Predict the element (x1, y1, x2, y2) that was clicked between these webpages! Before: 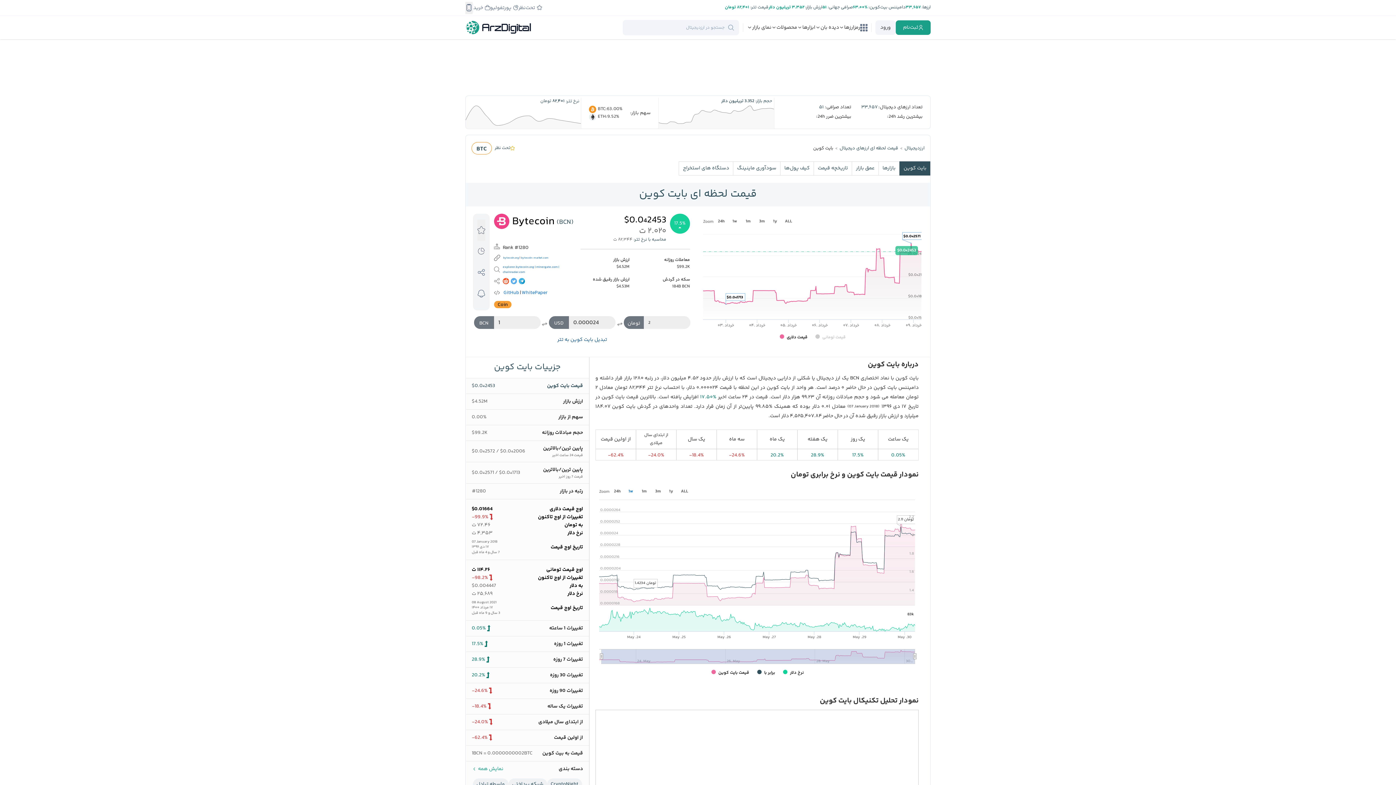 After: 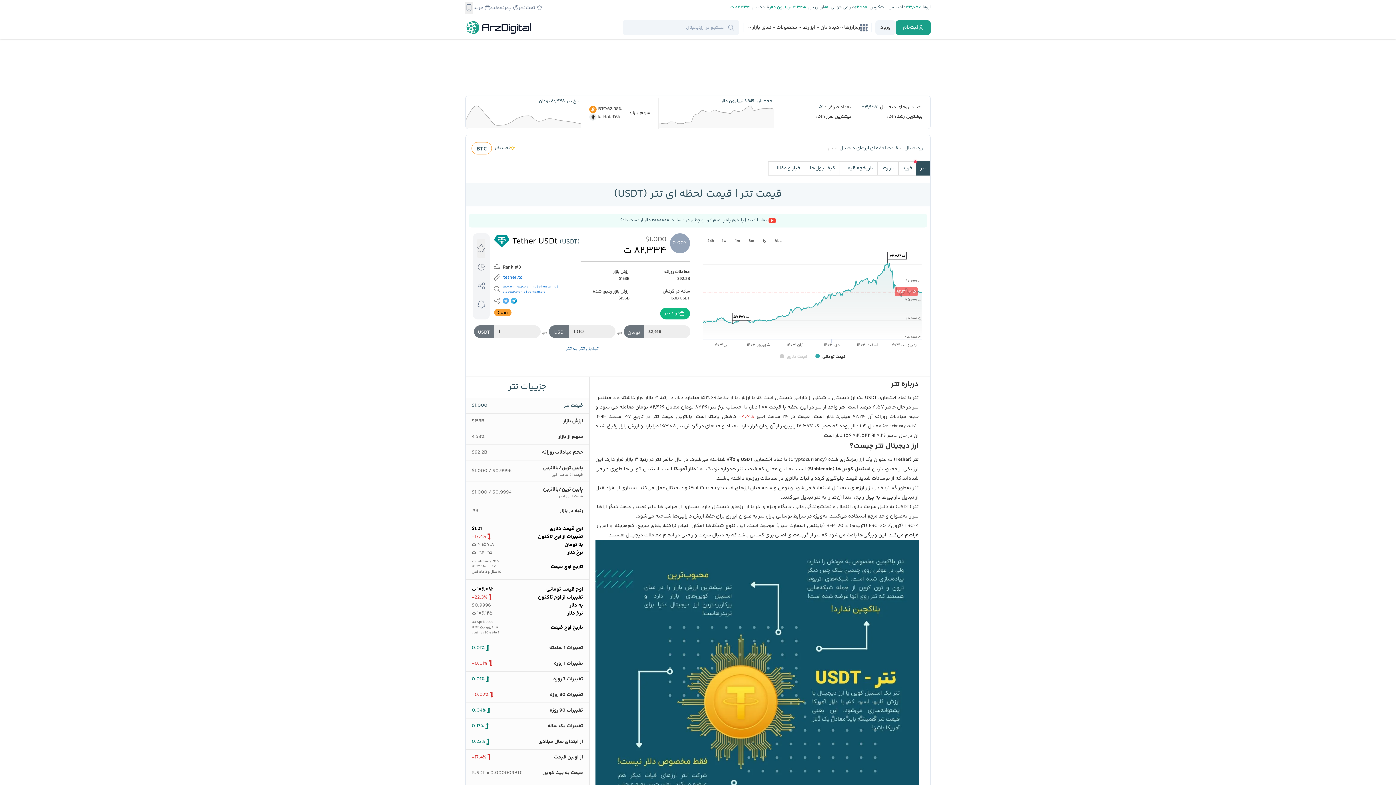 Action: label: نرخ تتر: ۸۲,۴۰۱ تومان bbox: (540, 97, 579, 104)